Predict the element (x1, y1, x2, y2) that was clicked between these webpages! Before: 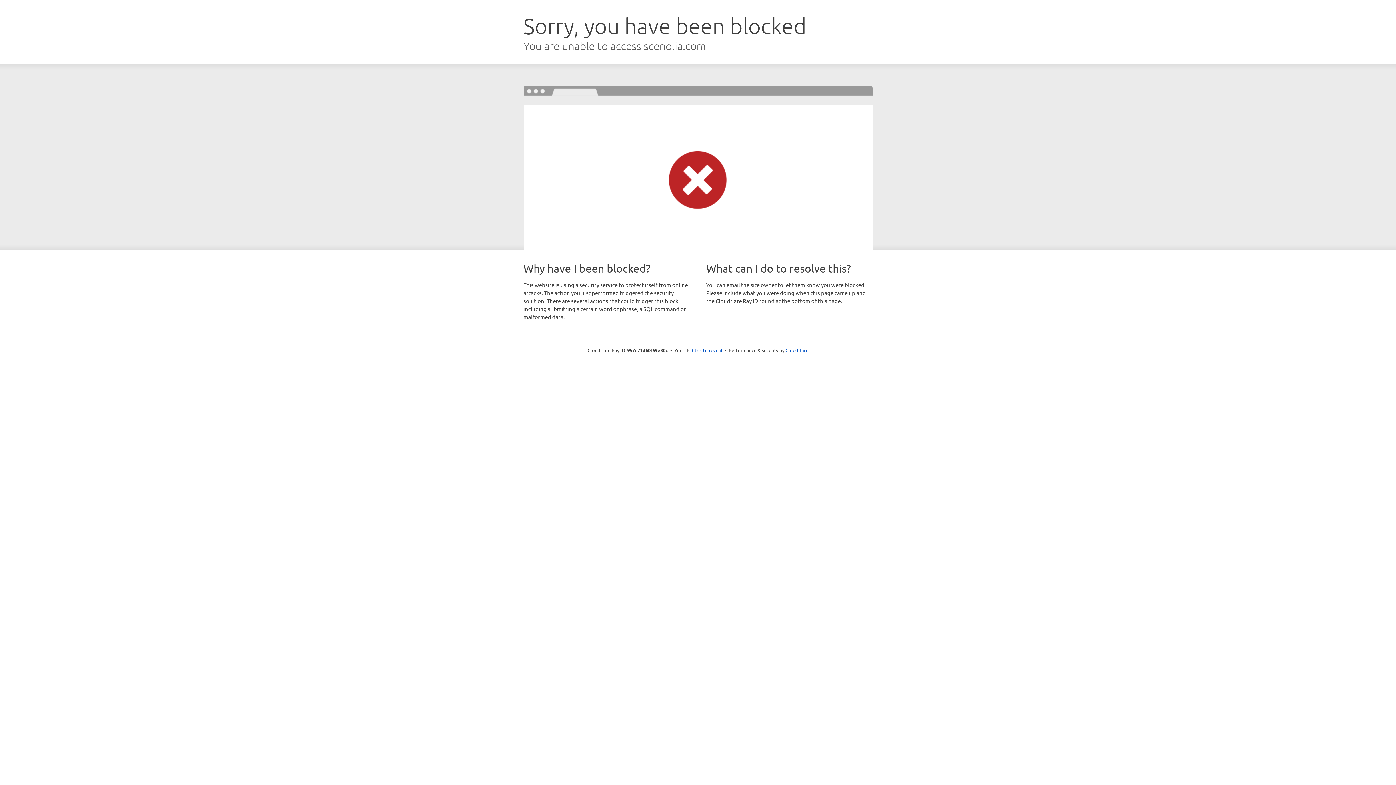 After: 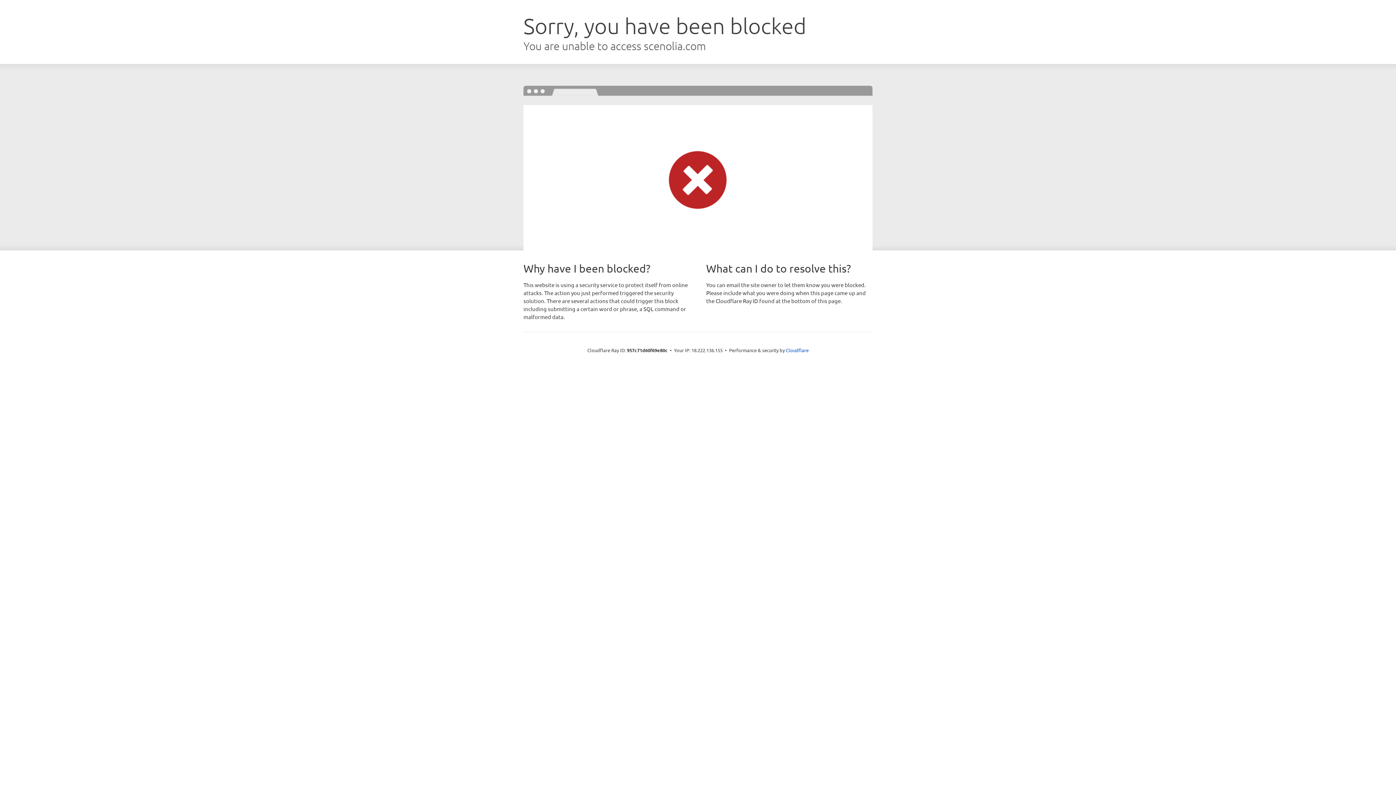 Action: bbox: (692, 346, 722, 353) label: Click to reveal